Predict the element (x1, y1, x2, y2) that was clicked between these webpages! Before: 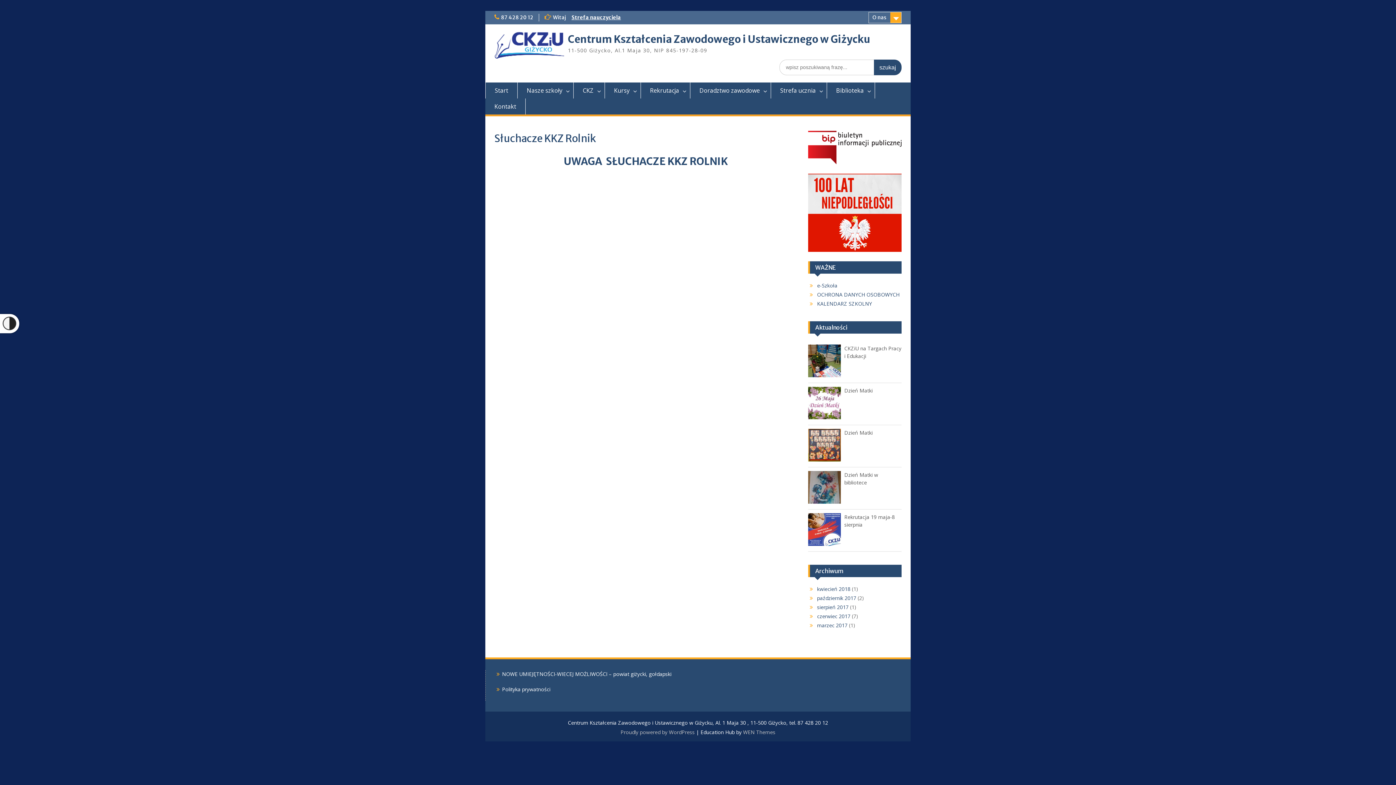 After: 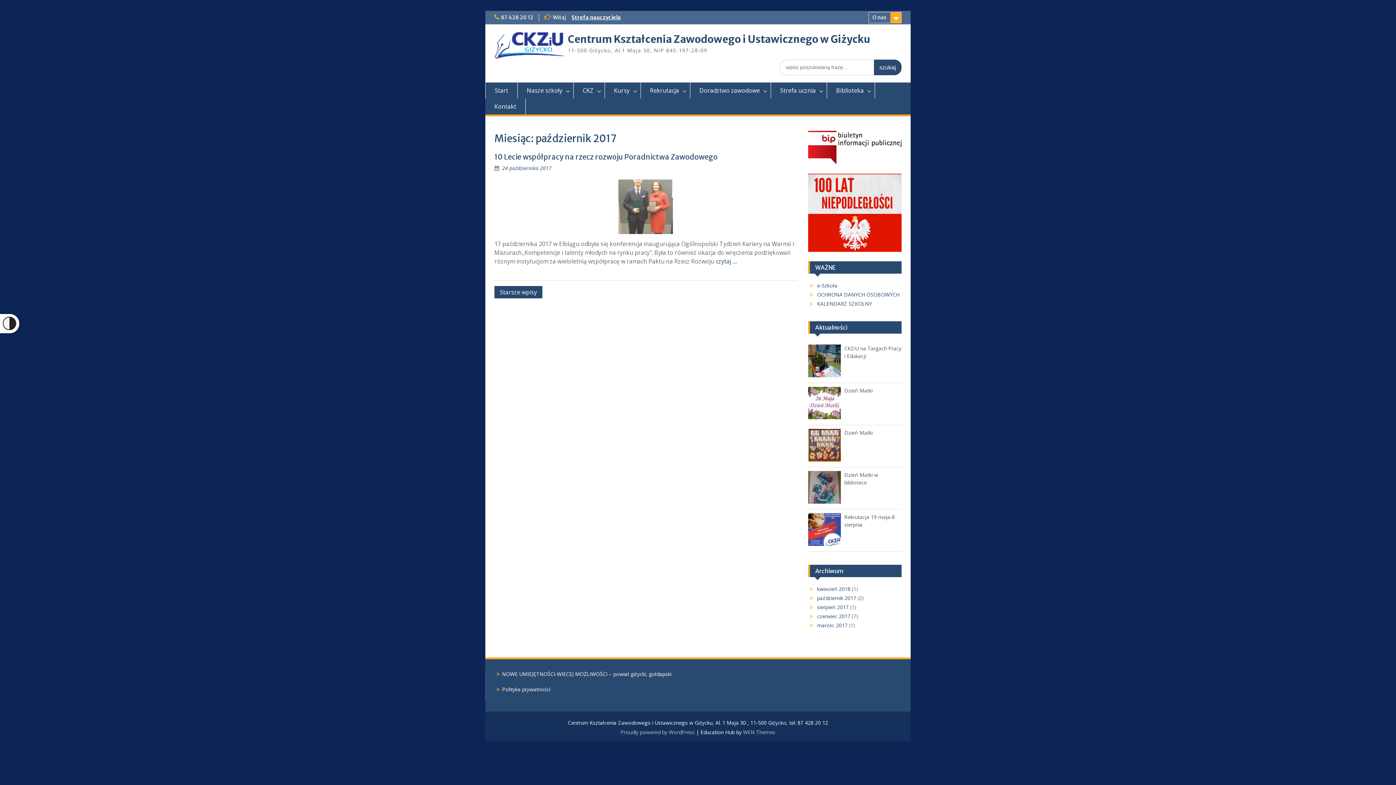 Action: label: październik 2017 bbox: (817, 595, 856, 601)